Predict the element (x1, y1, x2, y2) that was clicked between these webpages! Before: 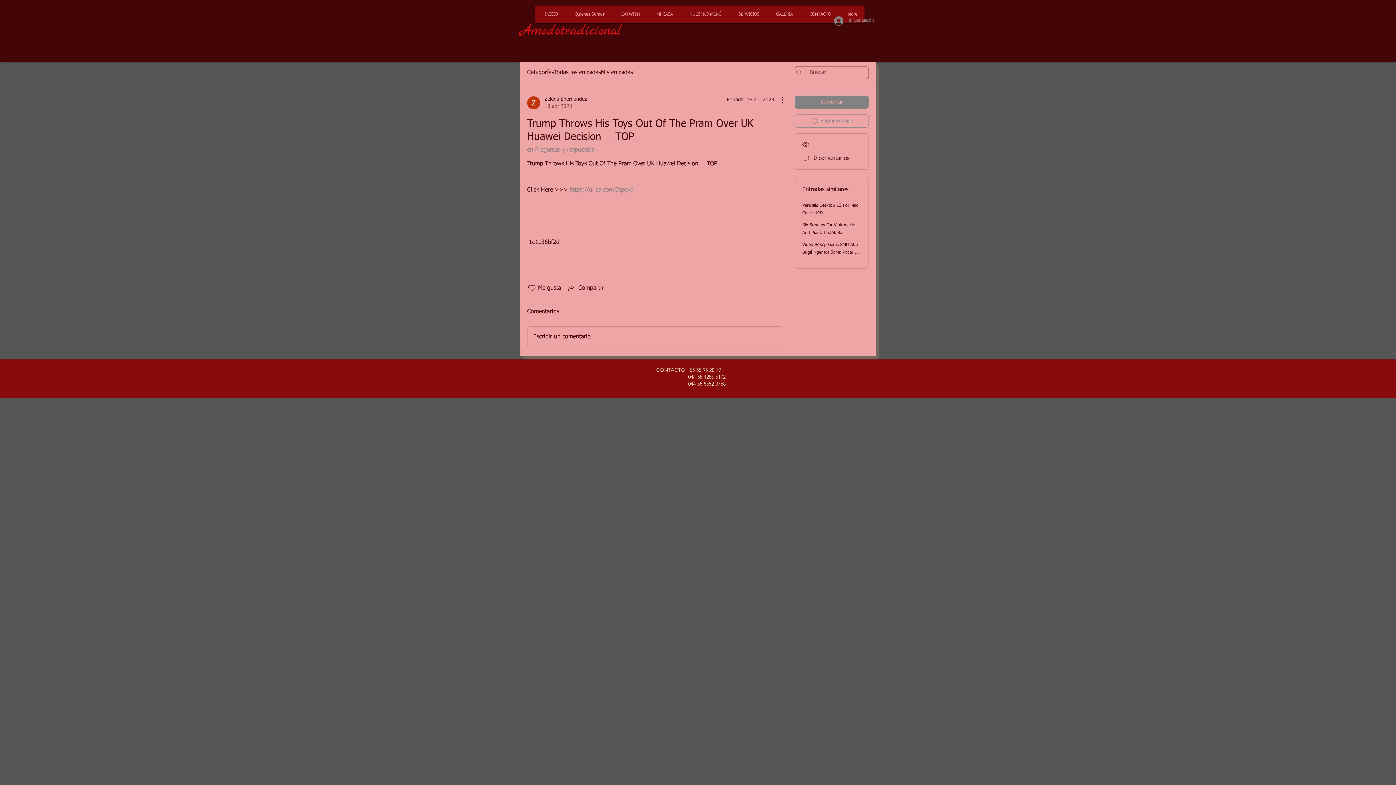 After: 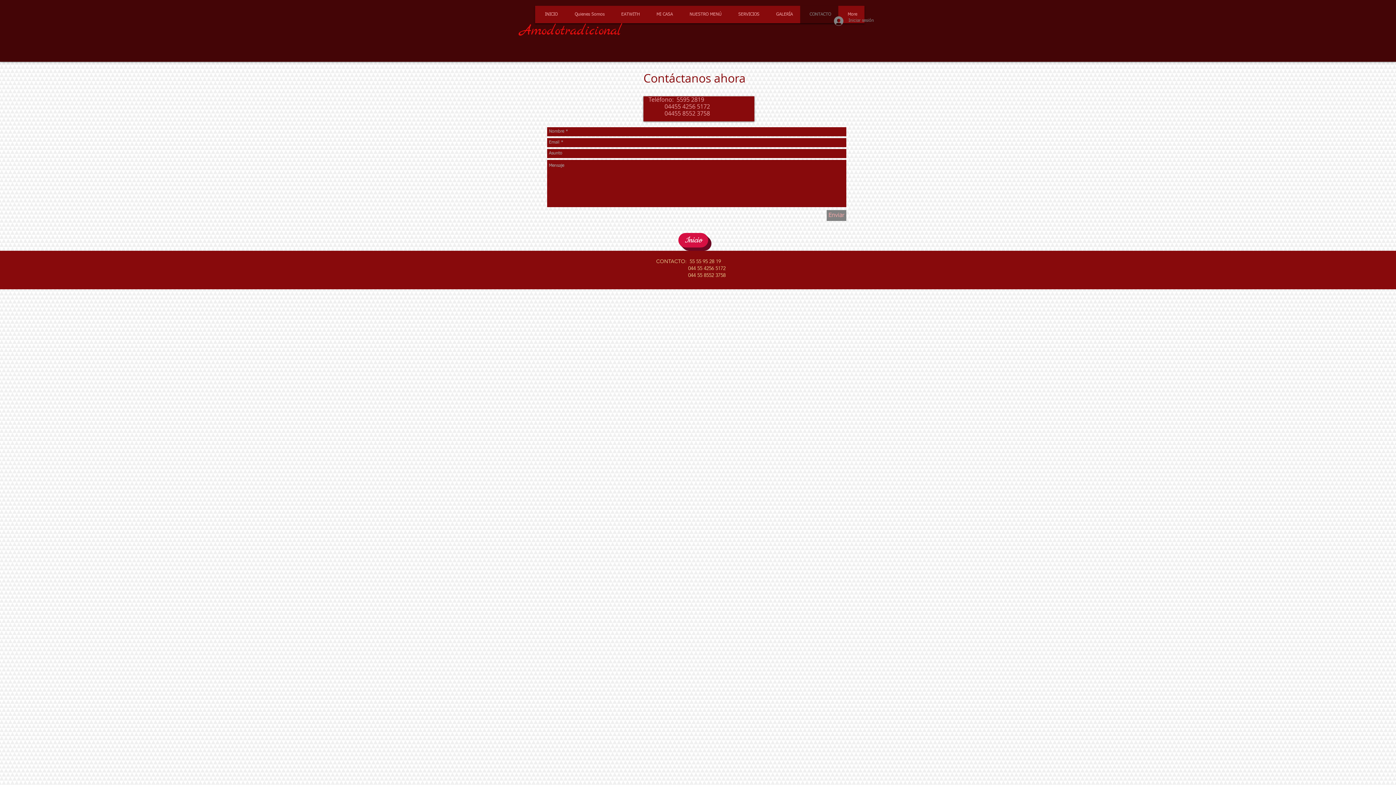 Action: label: CONTACTO bbox: (802, 5, 836, 23)